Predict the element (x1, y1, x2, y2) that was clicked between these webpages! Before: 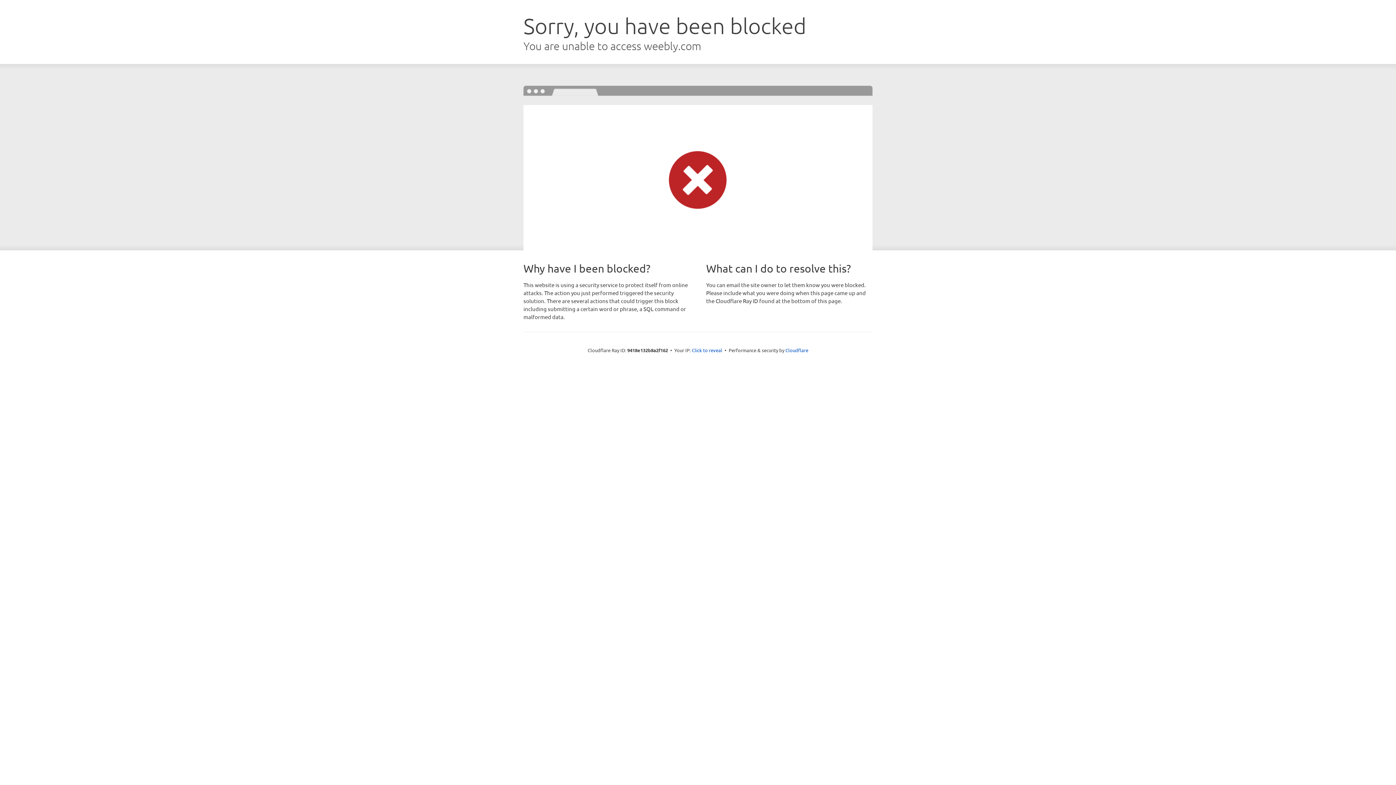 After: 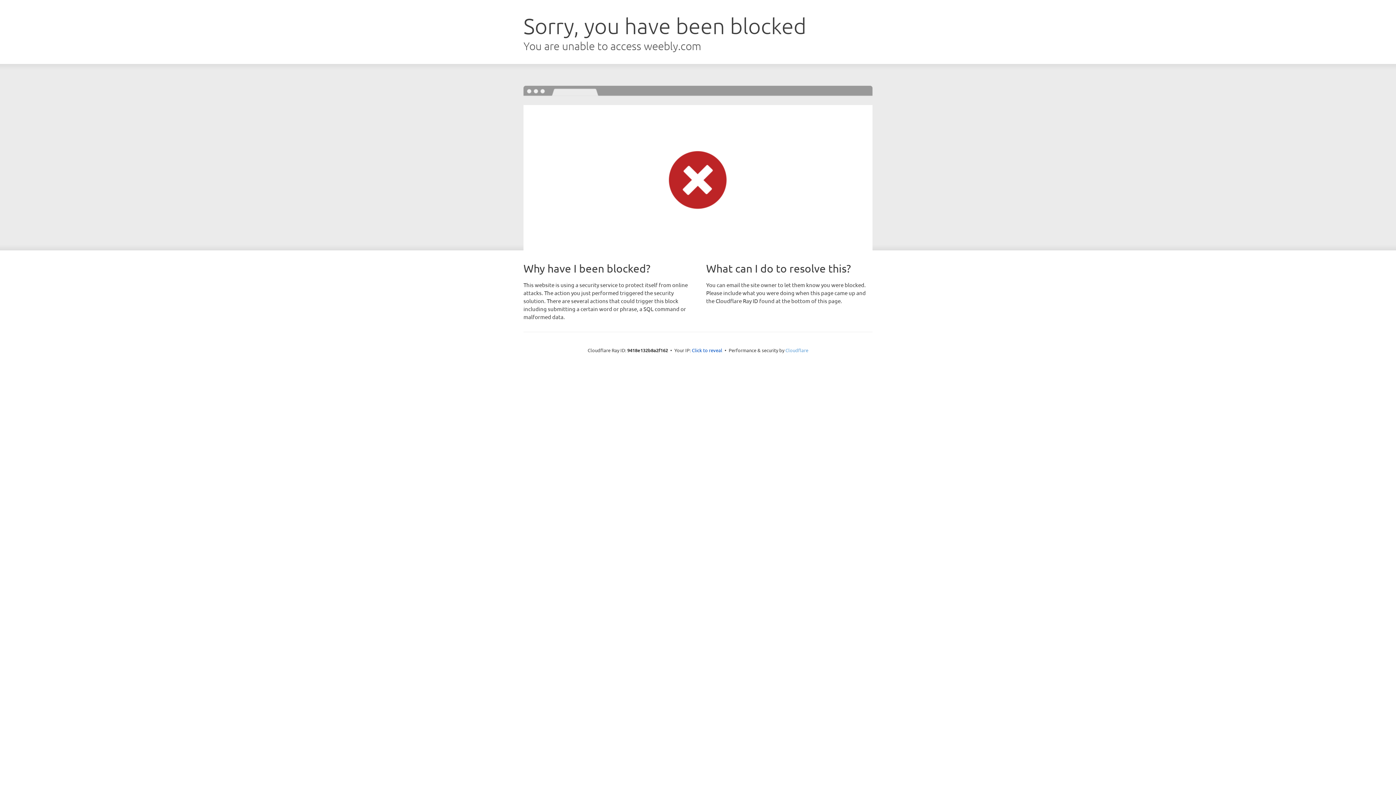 Action: label: Cloudflare bbox: (785, 347, 808, 353)